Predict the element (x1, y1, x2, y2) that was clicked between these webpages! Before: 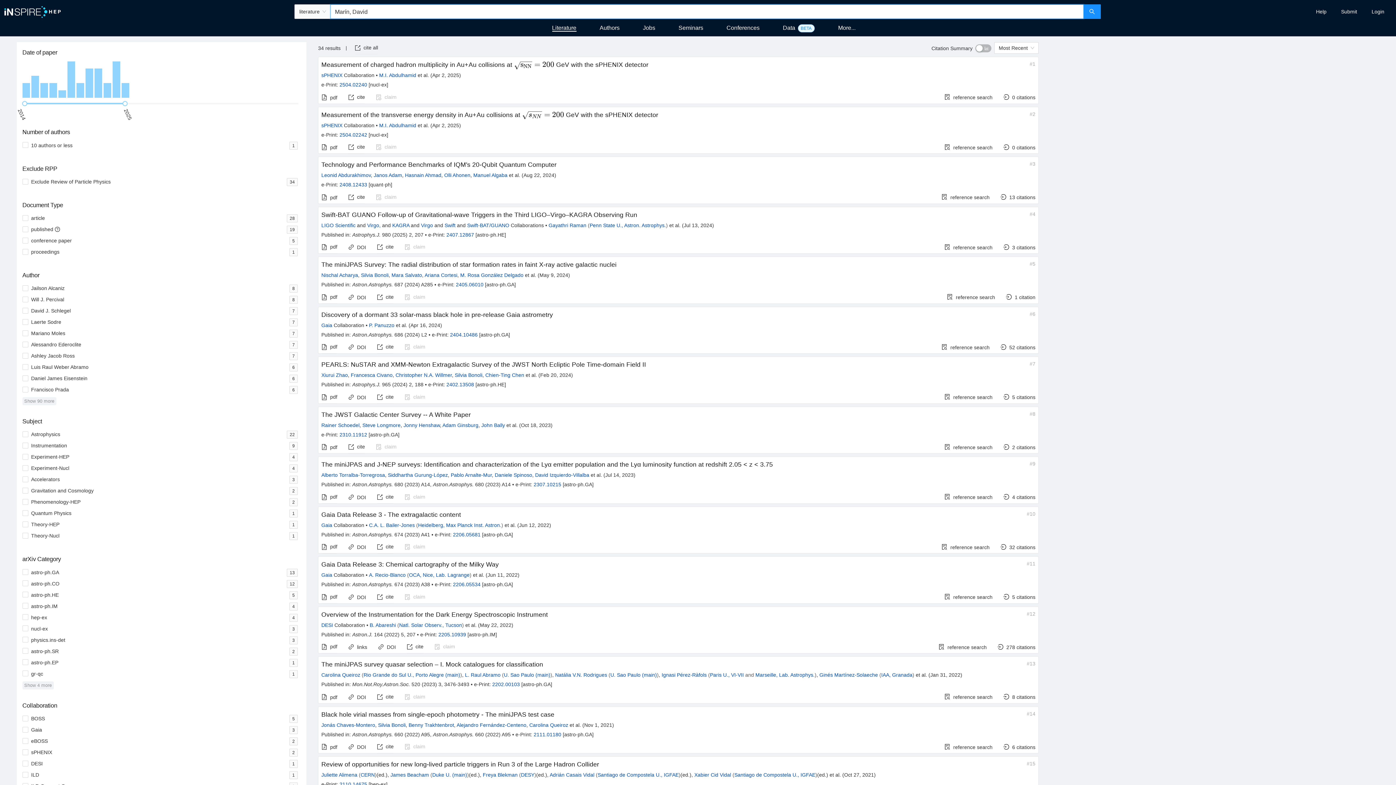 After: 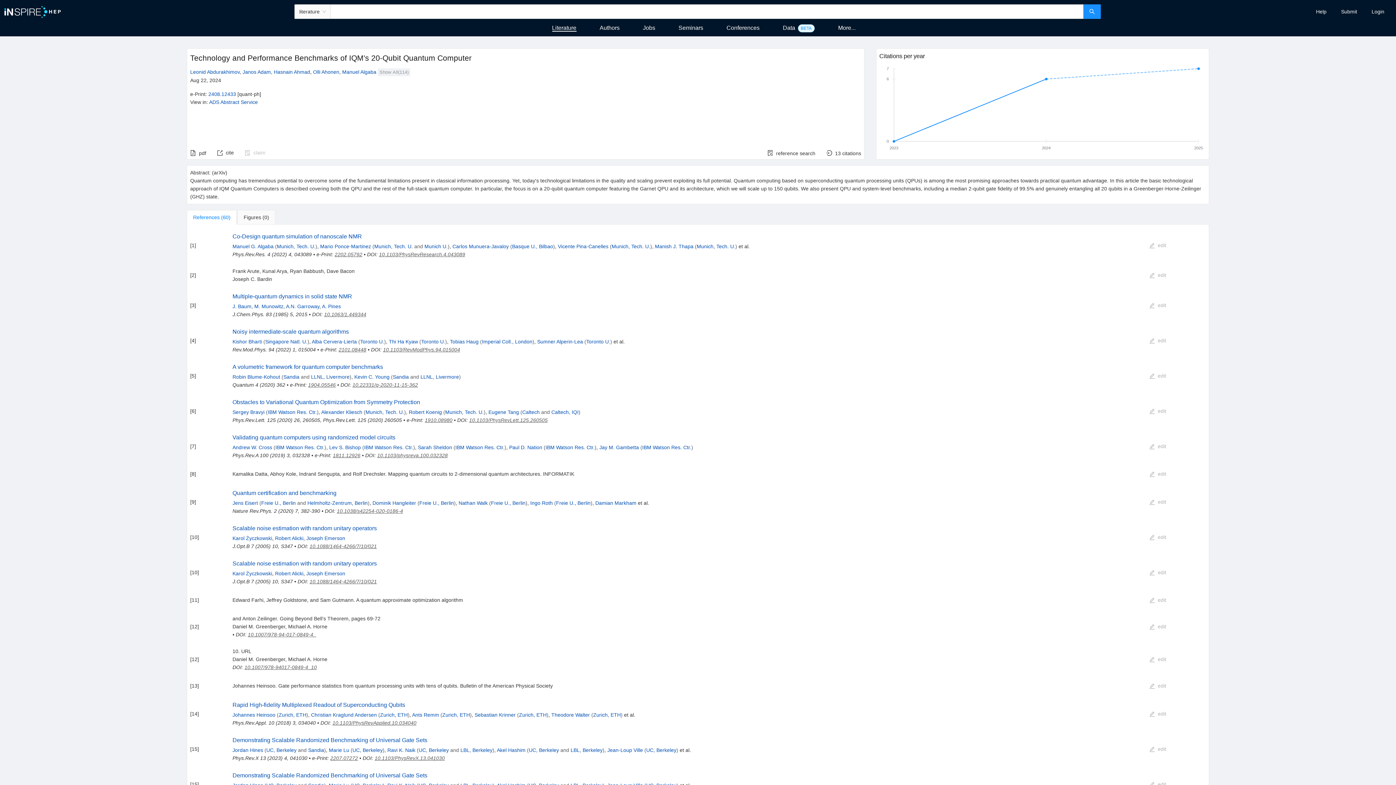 Action: label: Technology and Performance Benchmarks of IQM's 20-Qubit Quantum Computer bbox: (321, 161, 556, 168)